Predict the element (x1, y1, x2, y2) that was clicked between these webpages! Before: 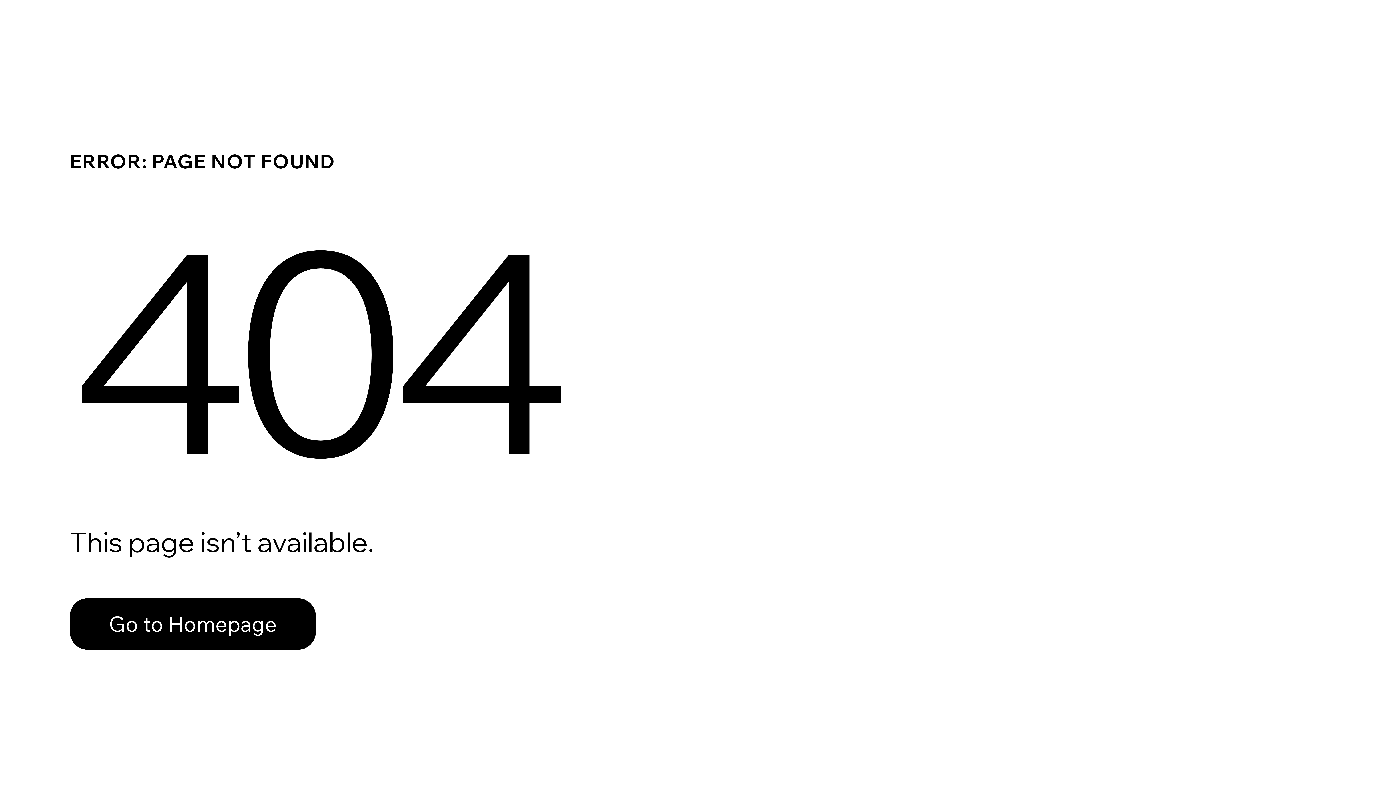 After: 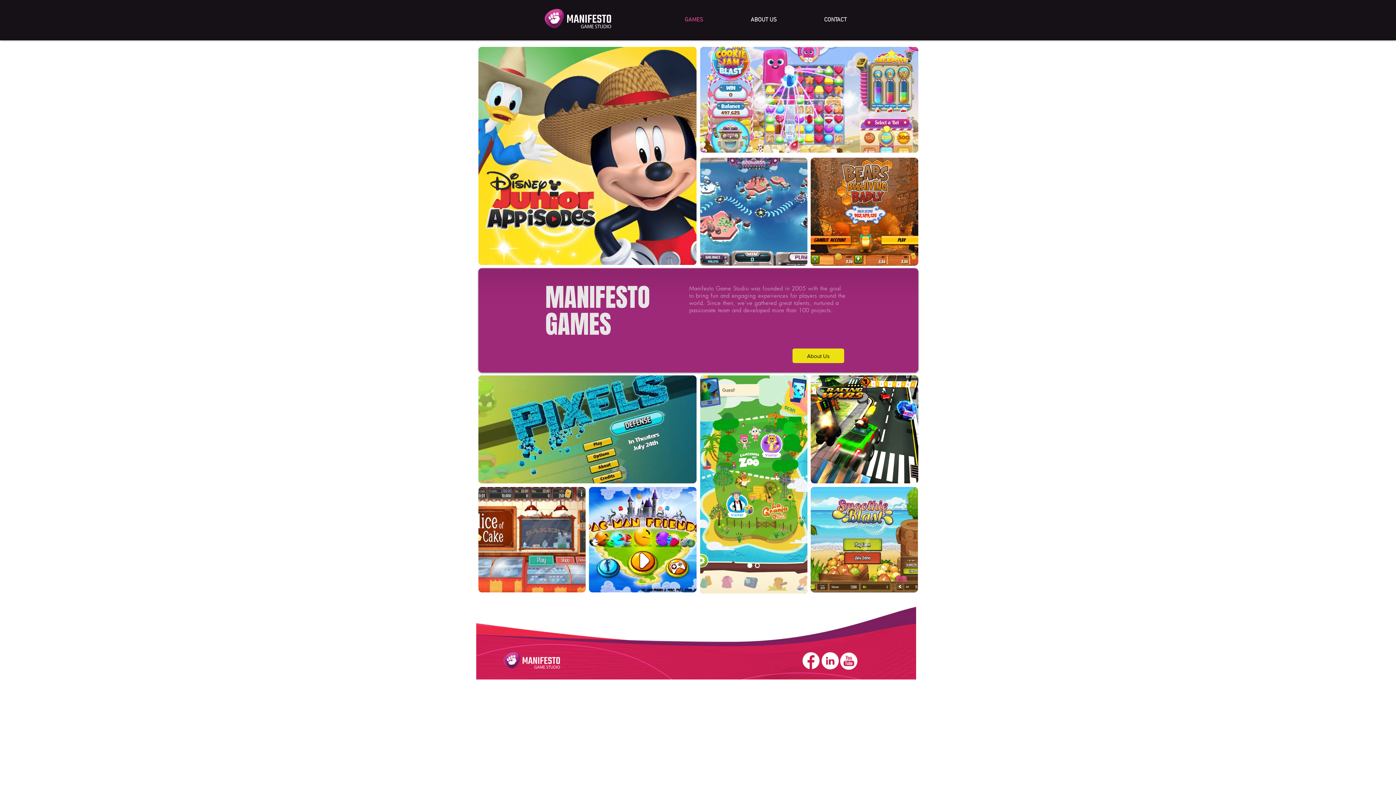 Action: bbox: (69, 582, 768, 659) label: Go to Homepage